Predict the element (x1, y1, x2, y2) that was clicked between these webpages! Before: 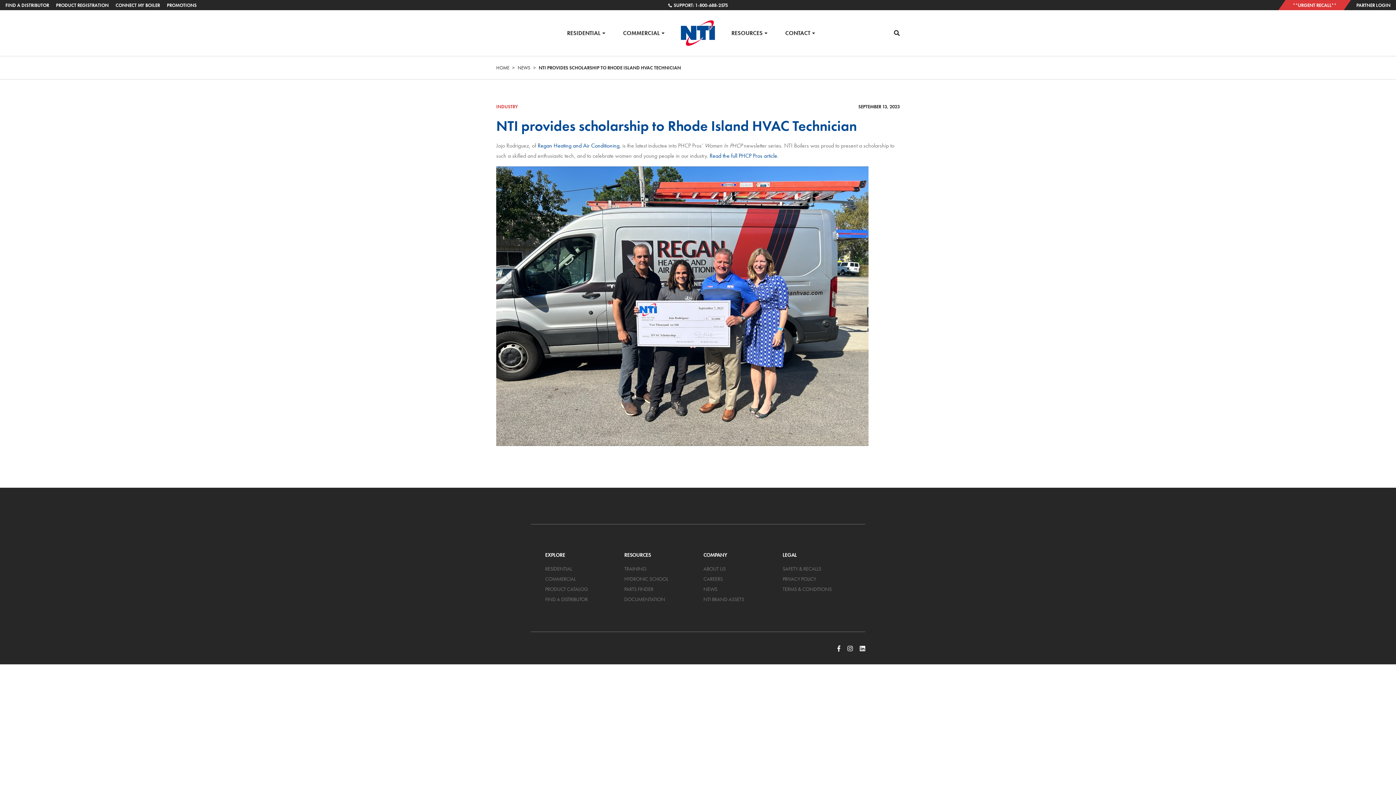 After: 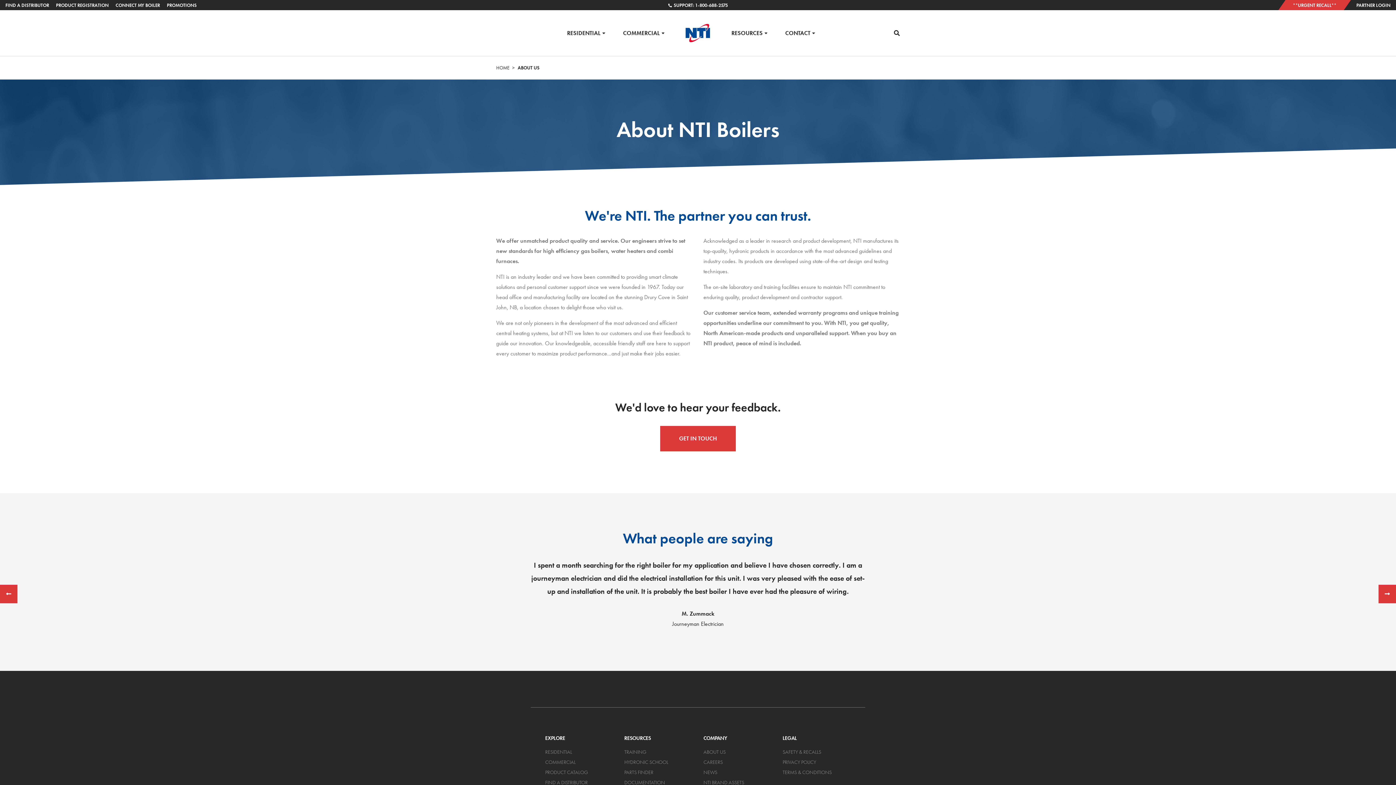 Action: bbox: (703, 565, 725, 572) label: ABOUT US